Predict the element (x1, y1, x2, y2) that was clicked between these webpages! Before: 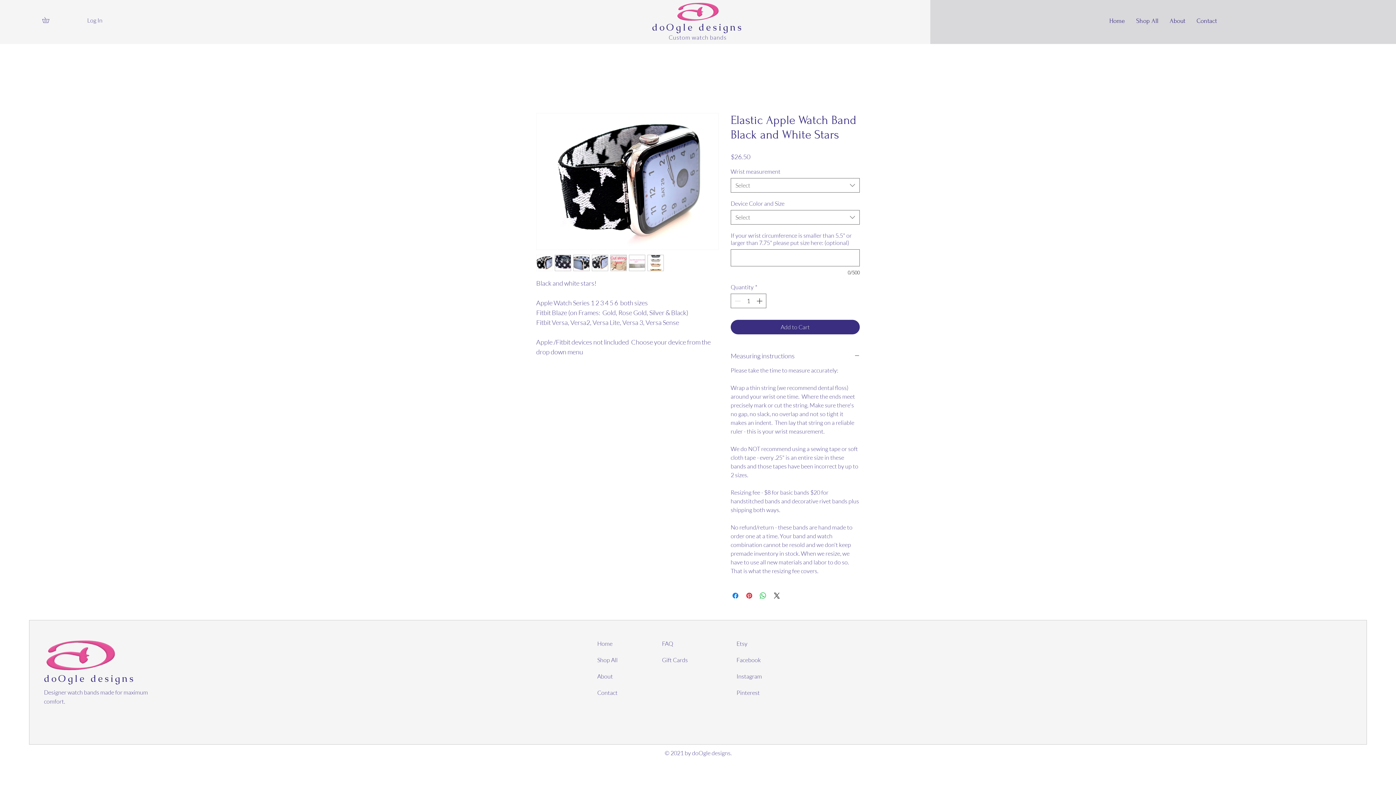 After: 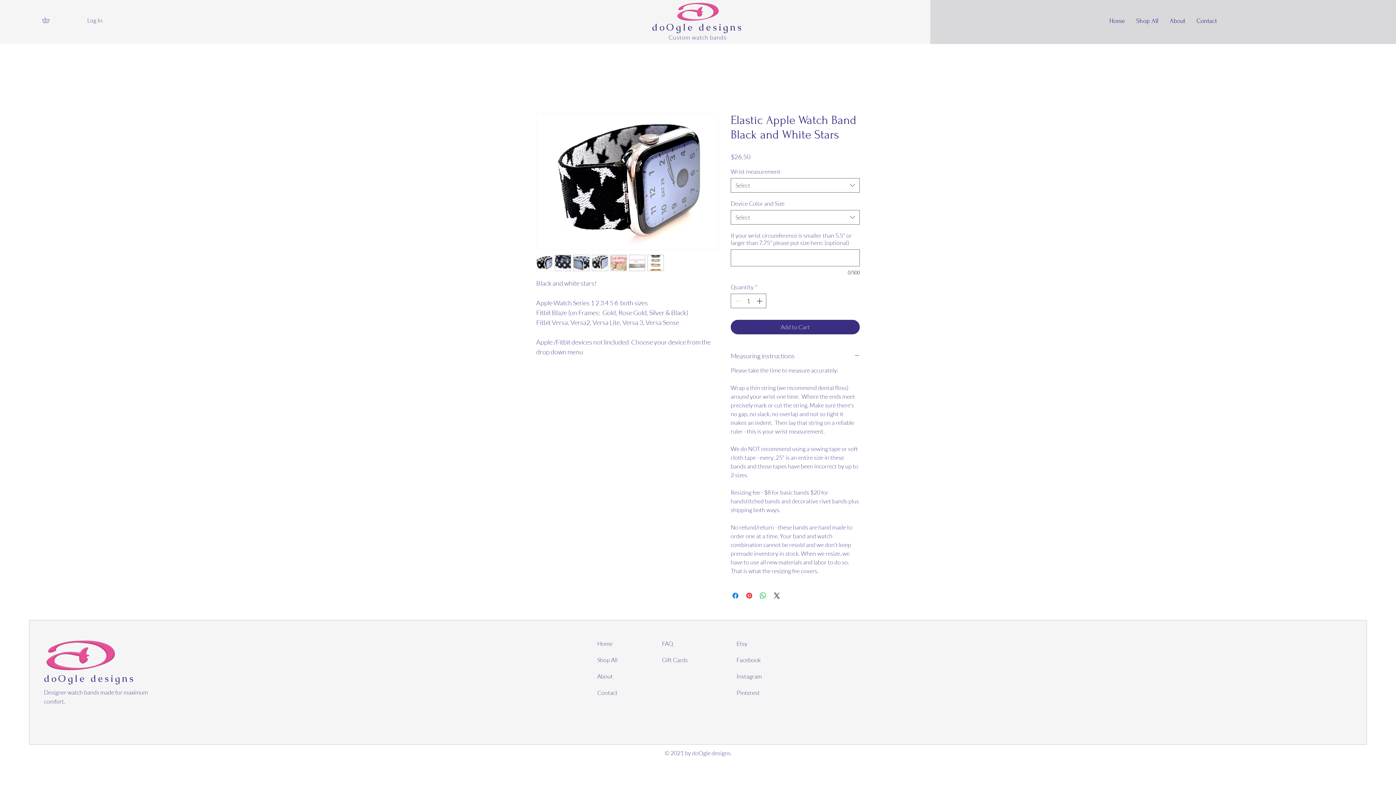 Action: label: Instagram bbox: (736, 673, 762, 680)